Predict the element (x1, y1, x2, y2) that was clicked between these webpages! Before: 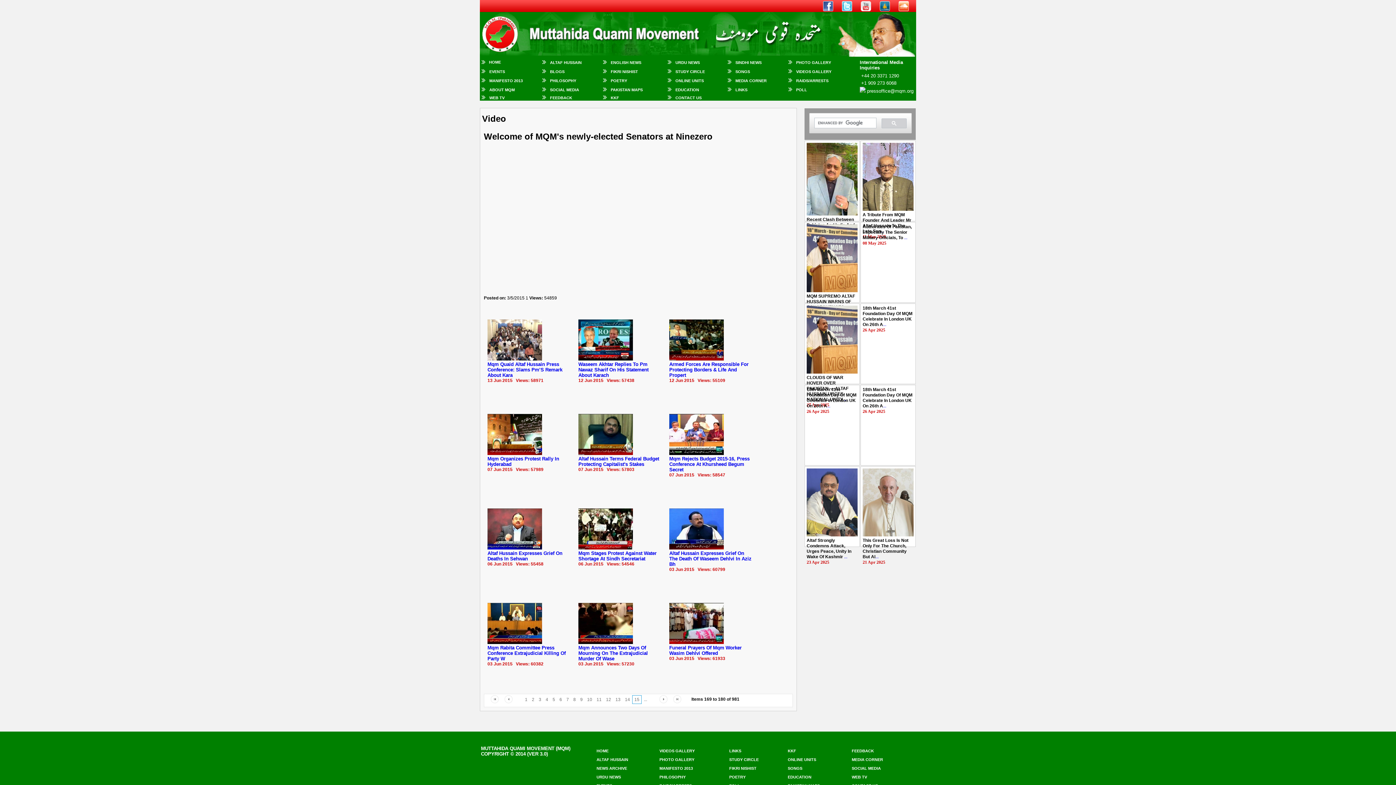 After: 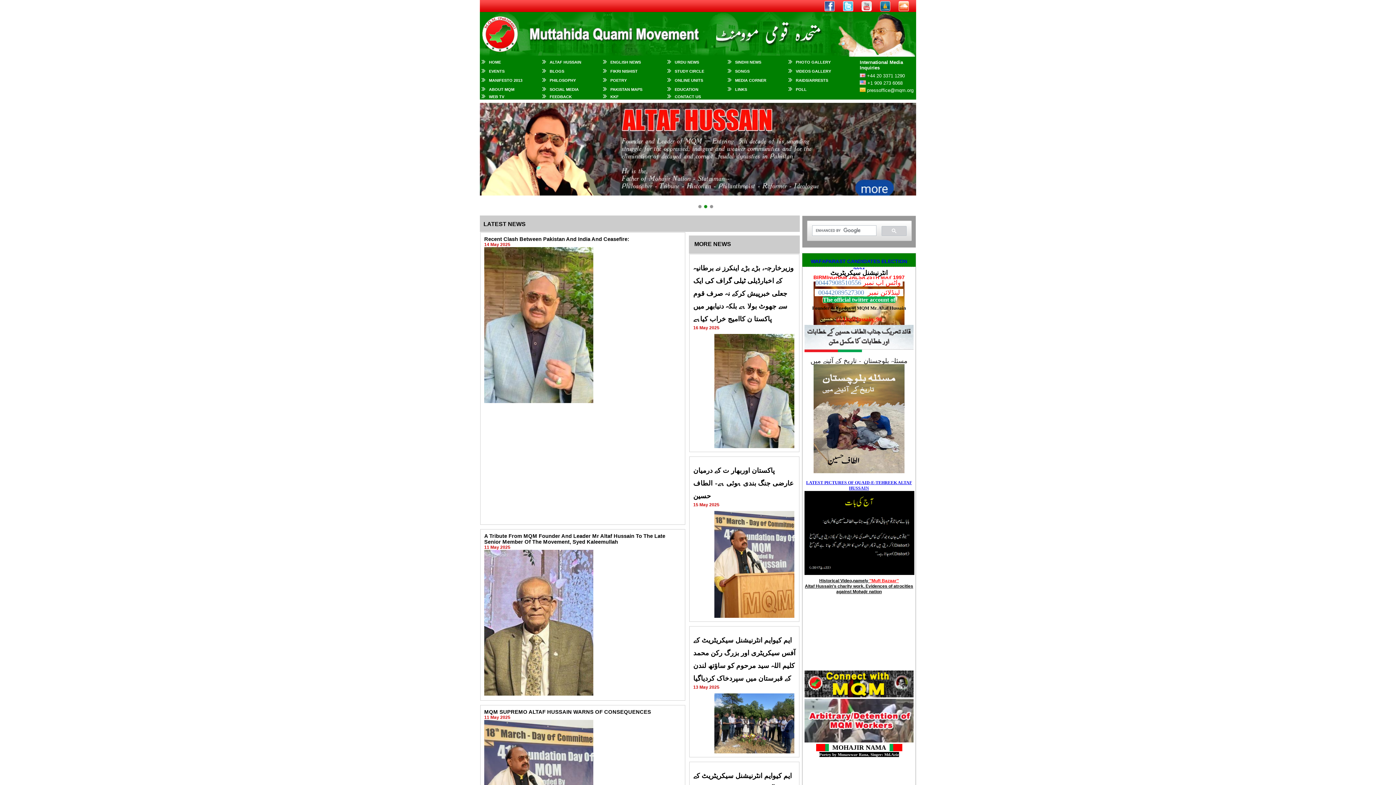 Action: bbox: (489, 60, 501, 64) label: HOME